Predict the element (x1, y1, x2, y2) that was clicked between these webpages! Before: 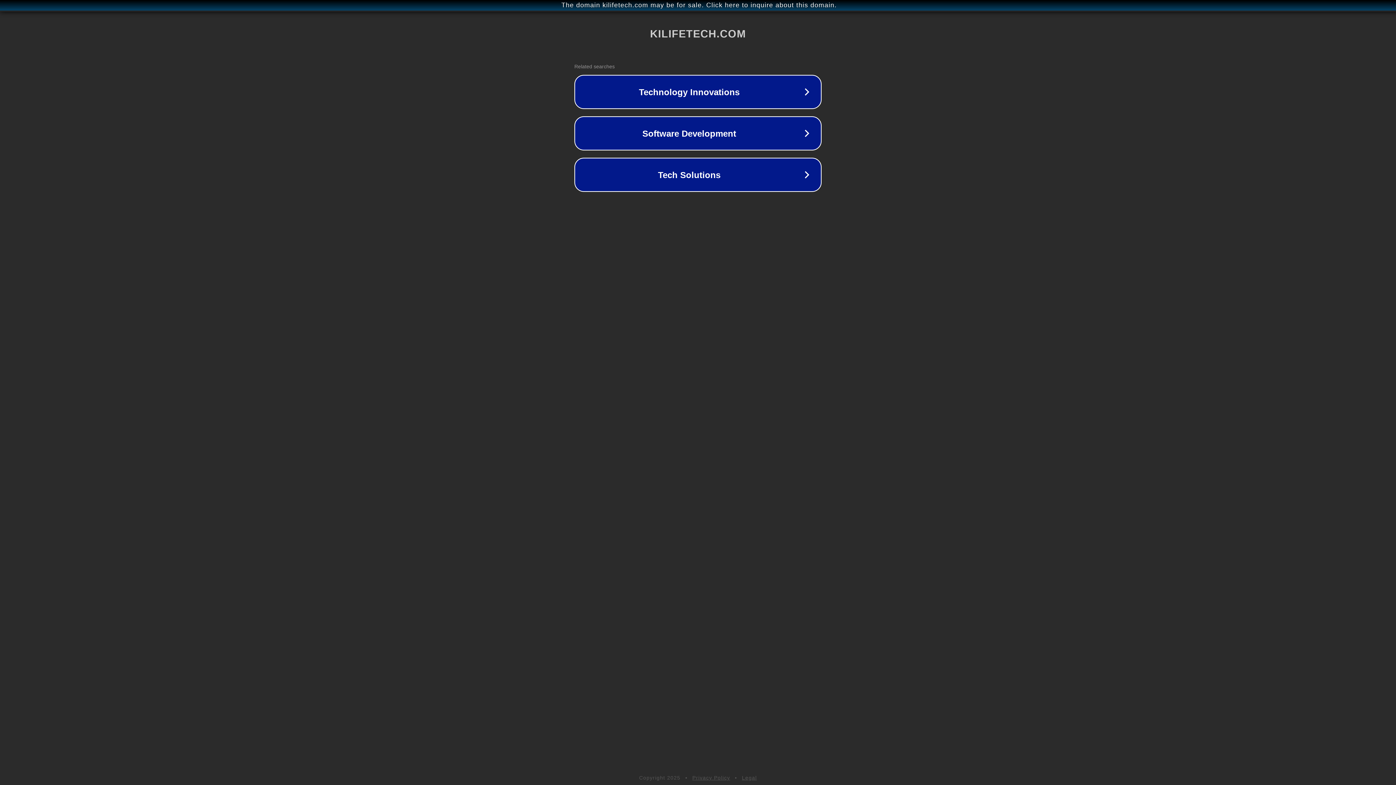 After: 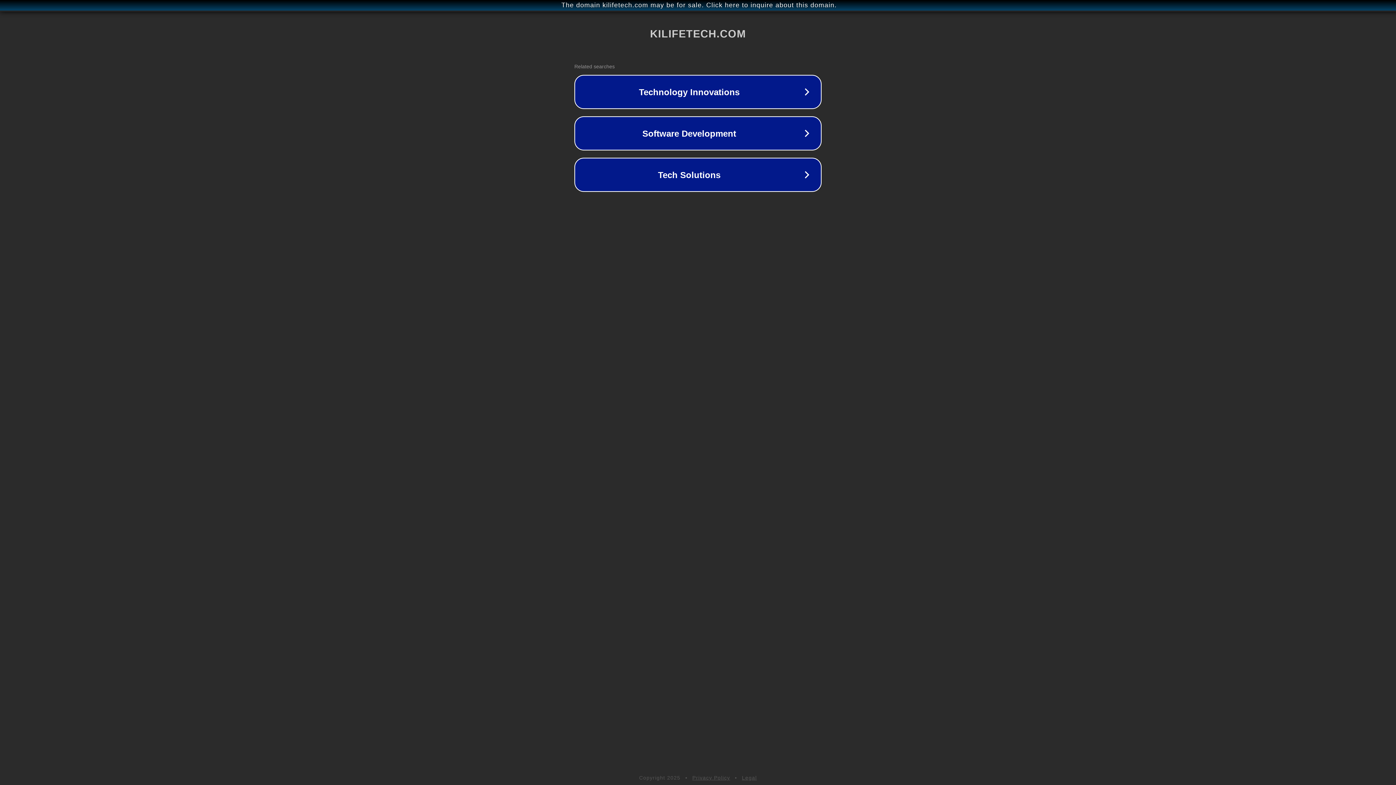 Action: label: Privacy Policy bbox: (692, 775, 730, 781)